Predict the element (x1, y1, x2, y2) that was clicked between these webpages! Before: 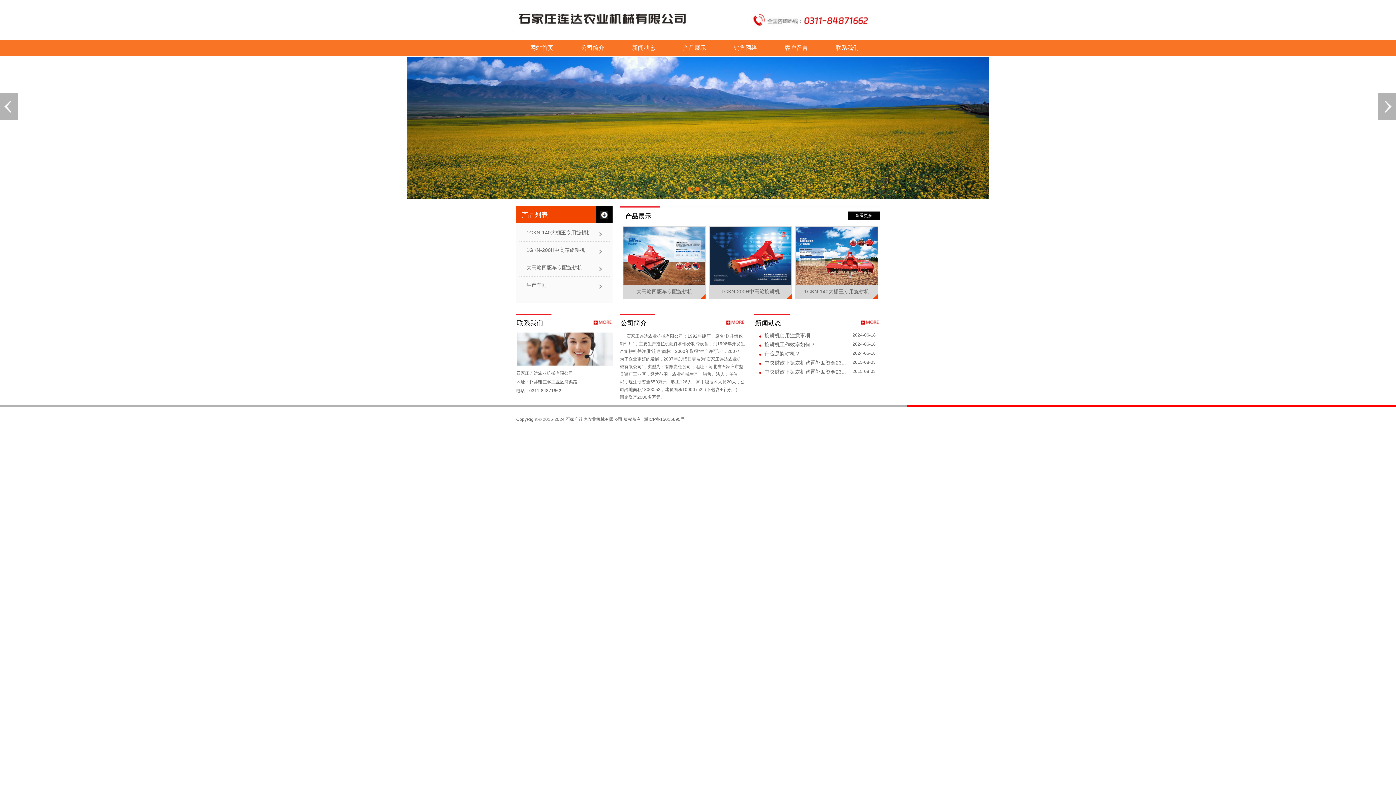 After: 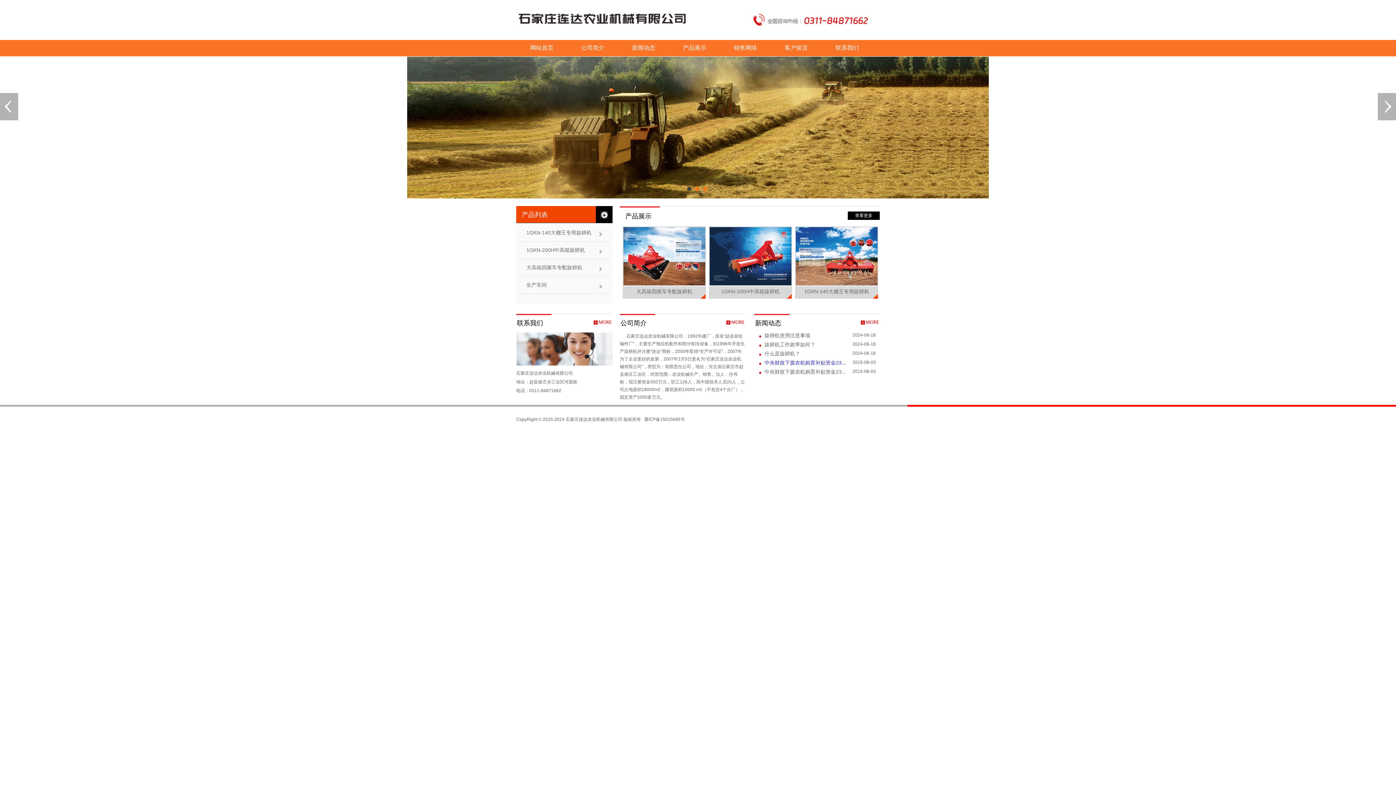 Action: bbox: (764, 360, 846, 365) label: 中央财政下拨农机购置补贴资金23...